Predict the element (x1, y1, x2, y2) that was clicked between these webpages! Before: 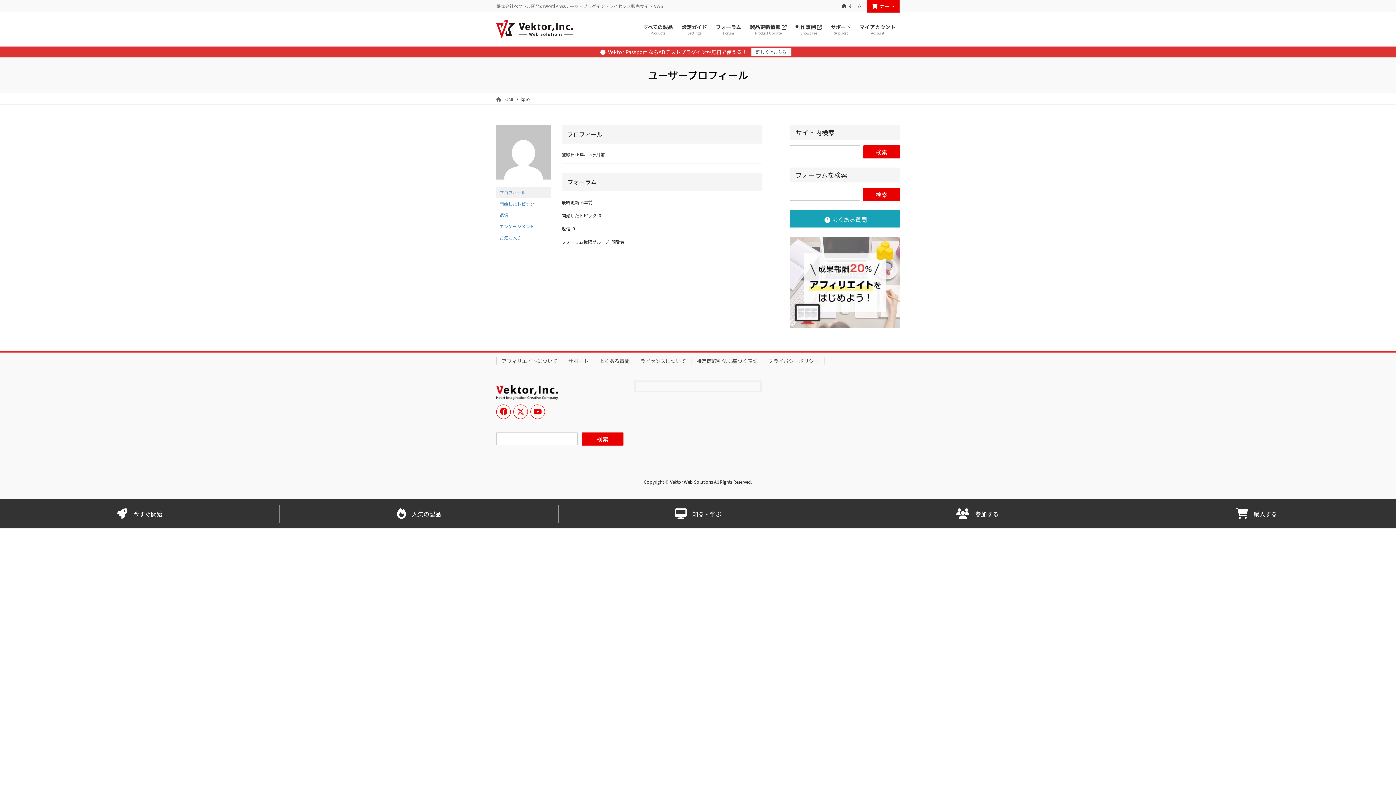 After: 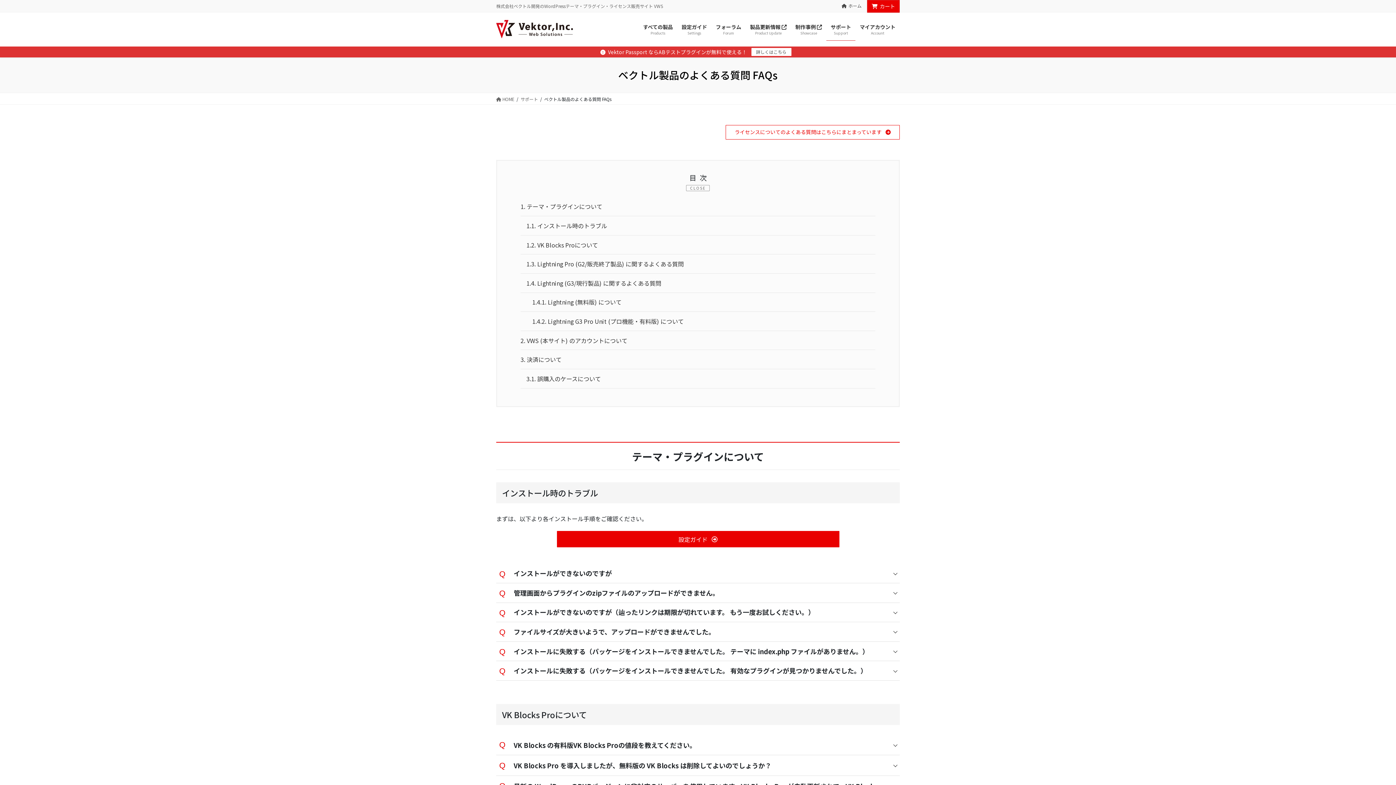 Action: label: よくある質問 bbox: (593, 357, 634, 364)